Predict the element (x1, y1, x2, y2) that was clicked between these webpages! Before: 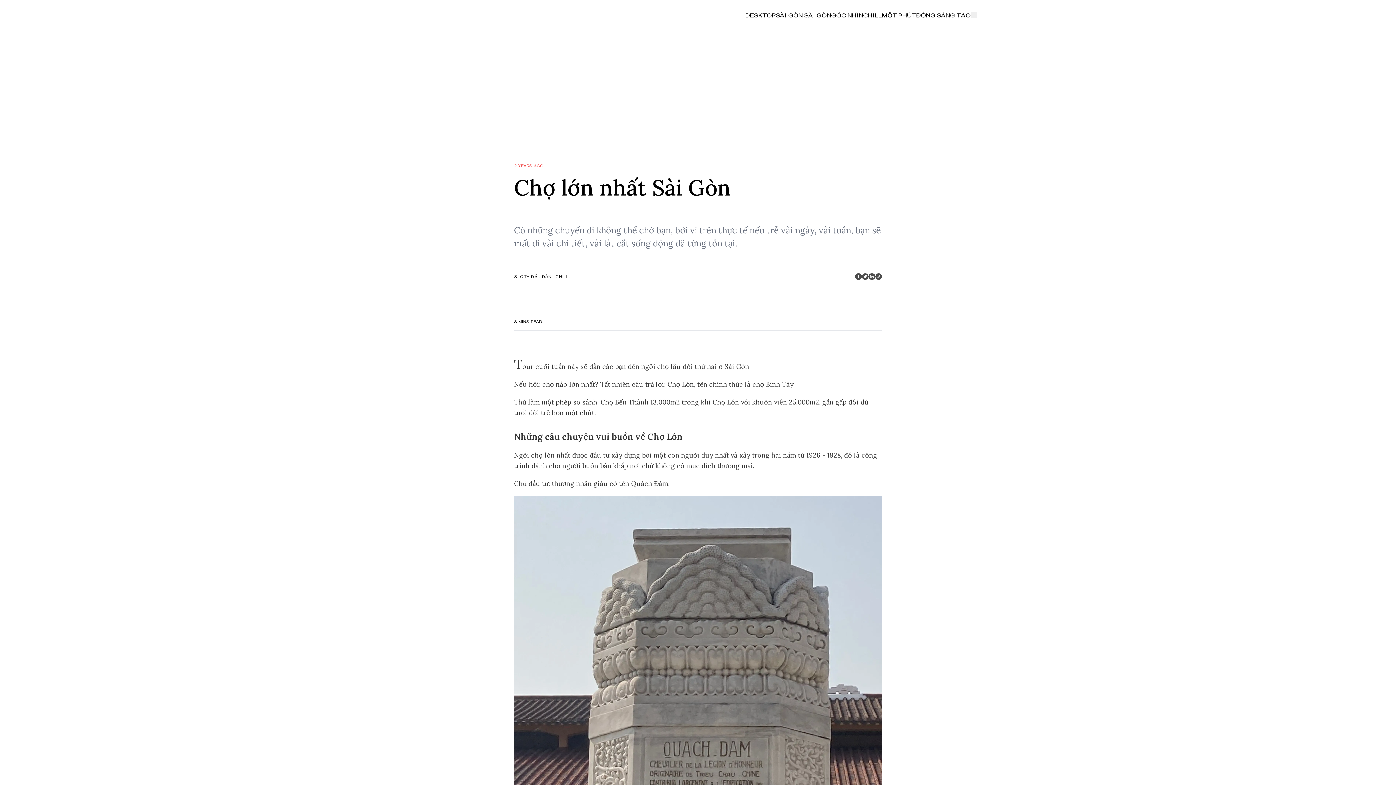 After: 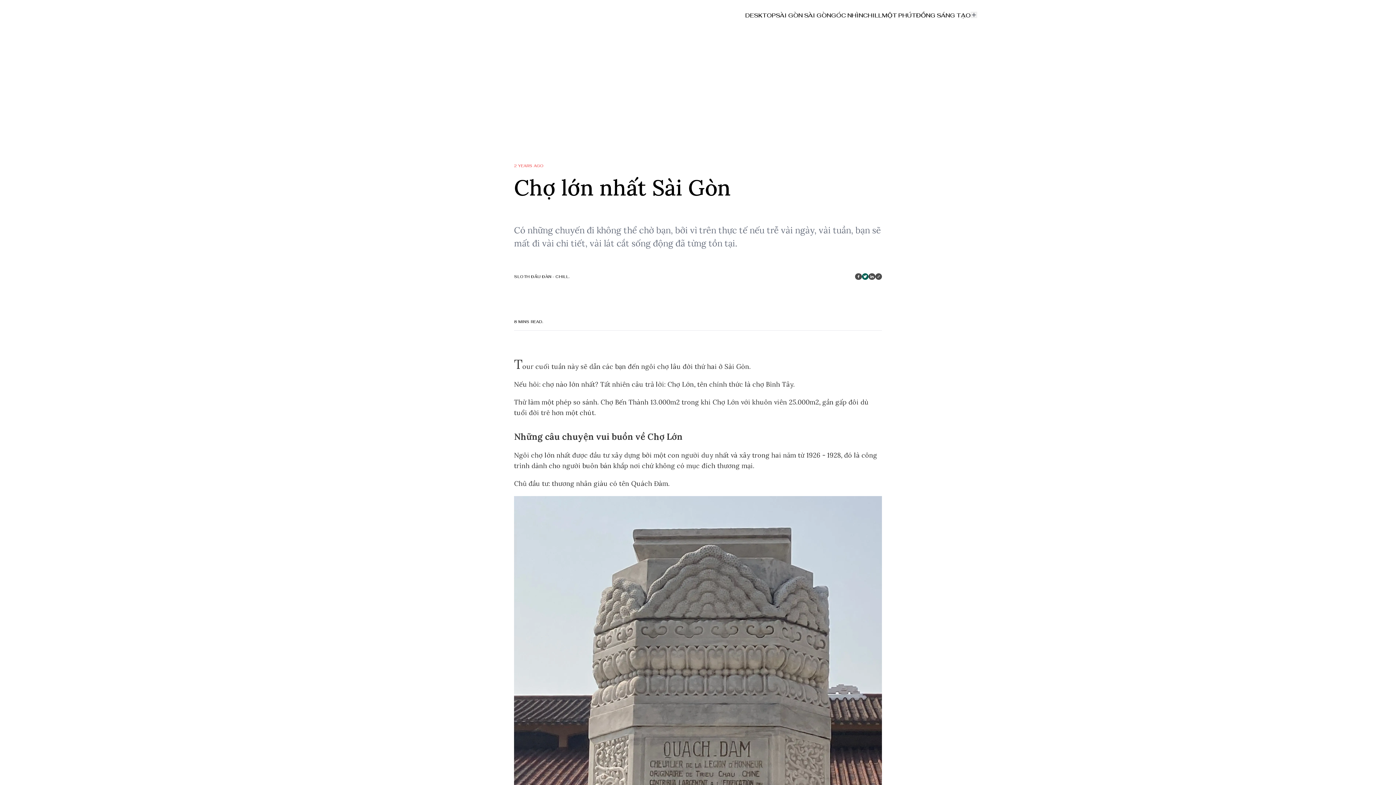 Action: bbox: (862, 273, 868, 280)